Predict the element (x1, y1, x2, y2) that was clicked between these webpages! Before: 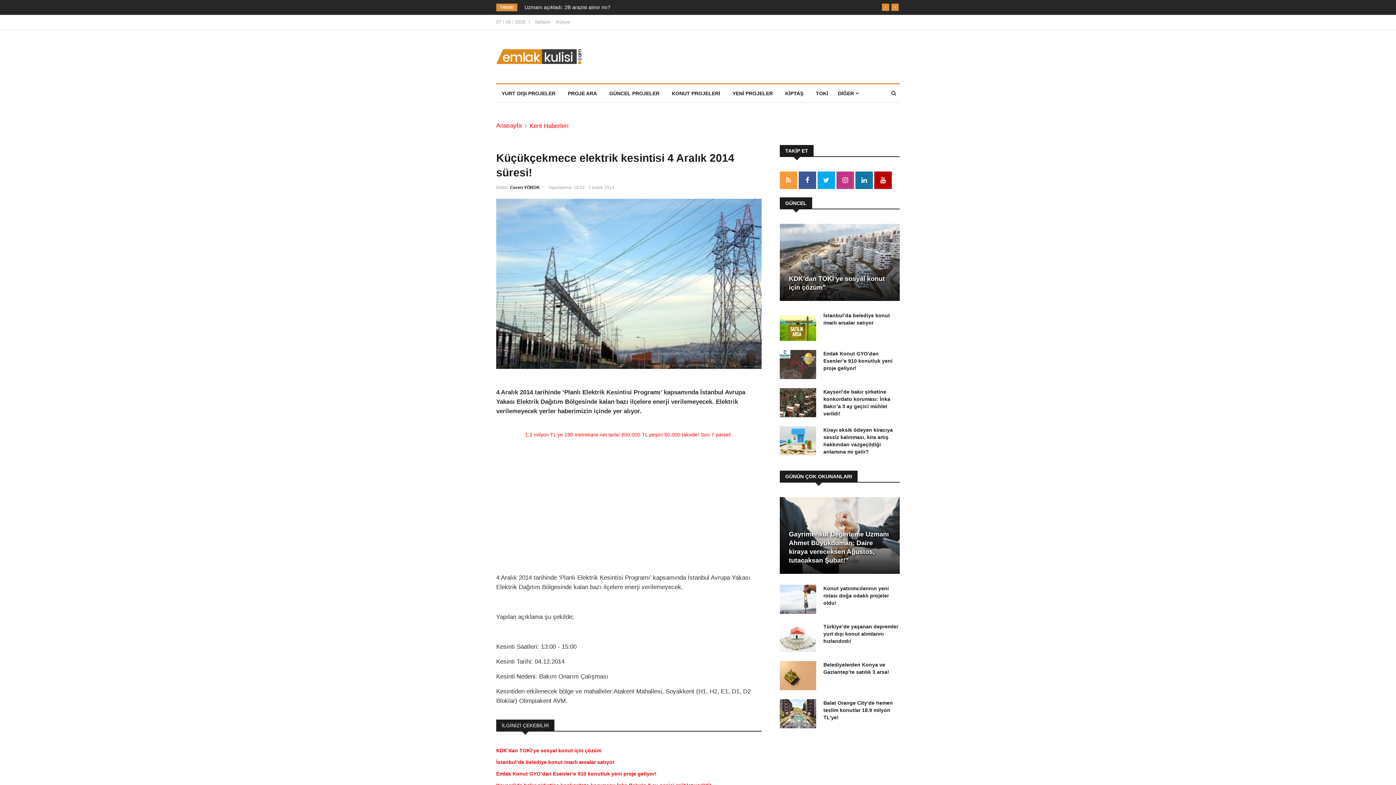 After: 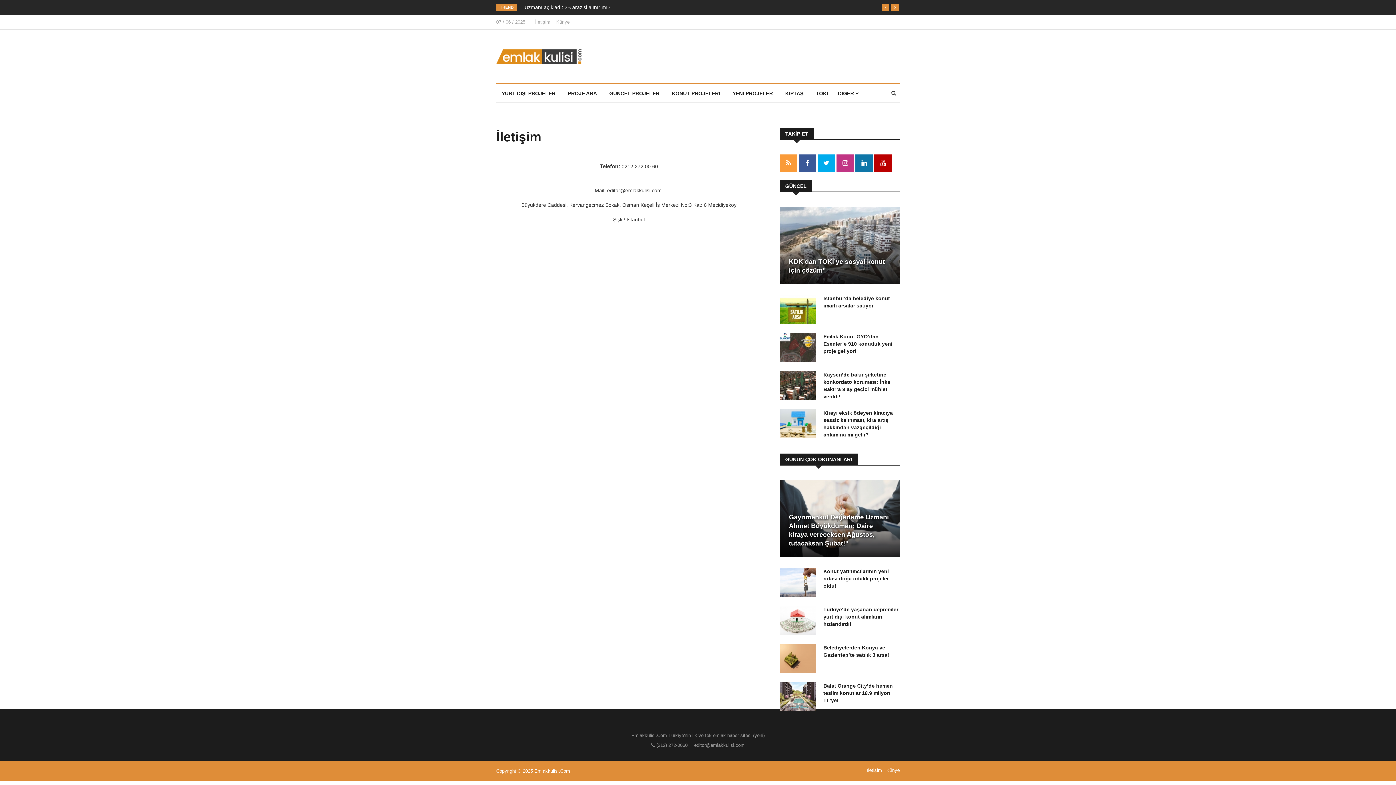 Action: bbox: (535, 19, 550, 24) label: İletişim